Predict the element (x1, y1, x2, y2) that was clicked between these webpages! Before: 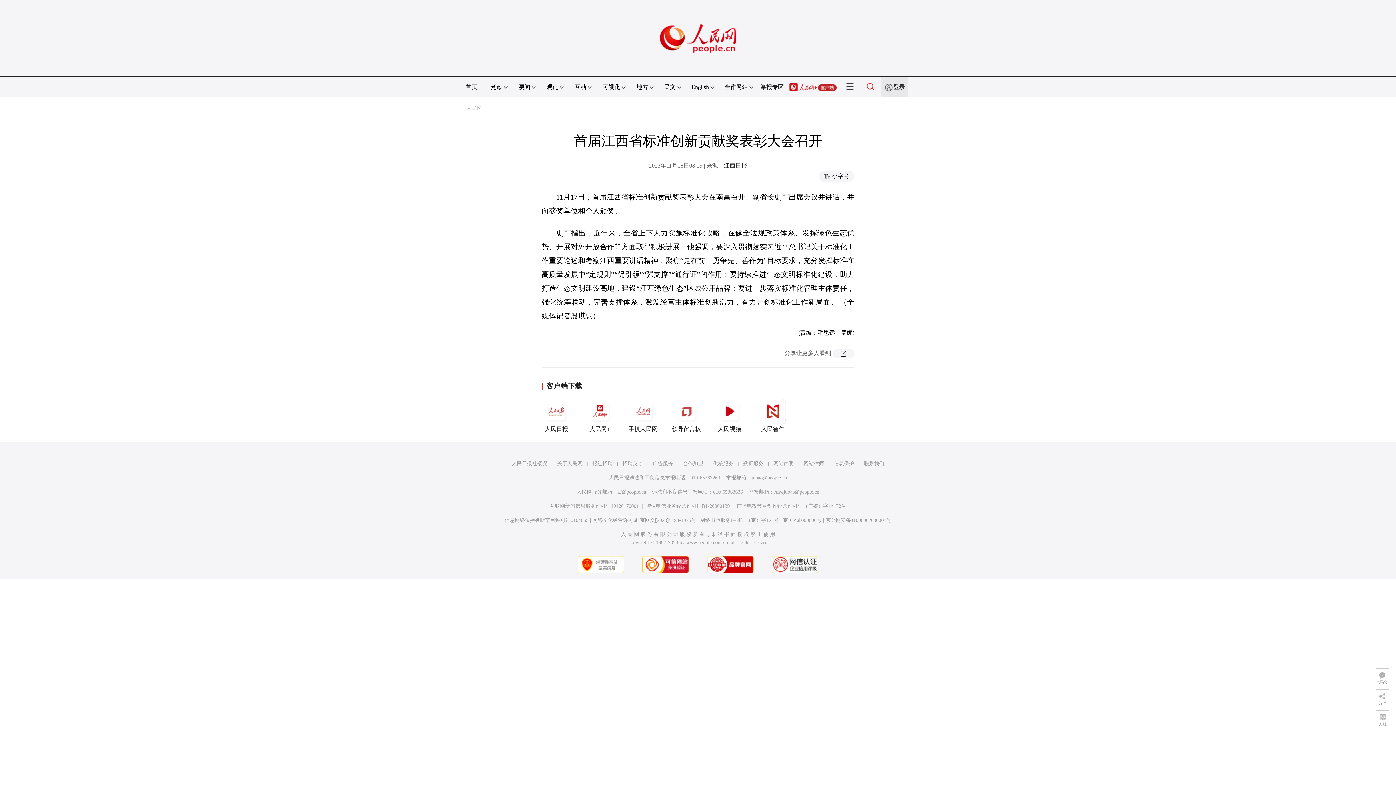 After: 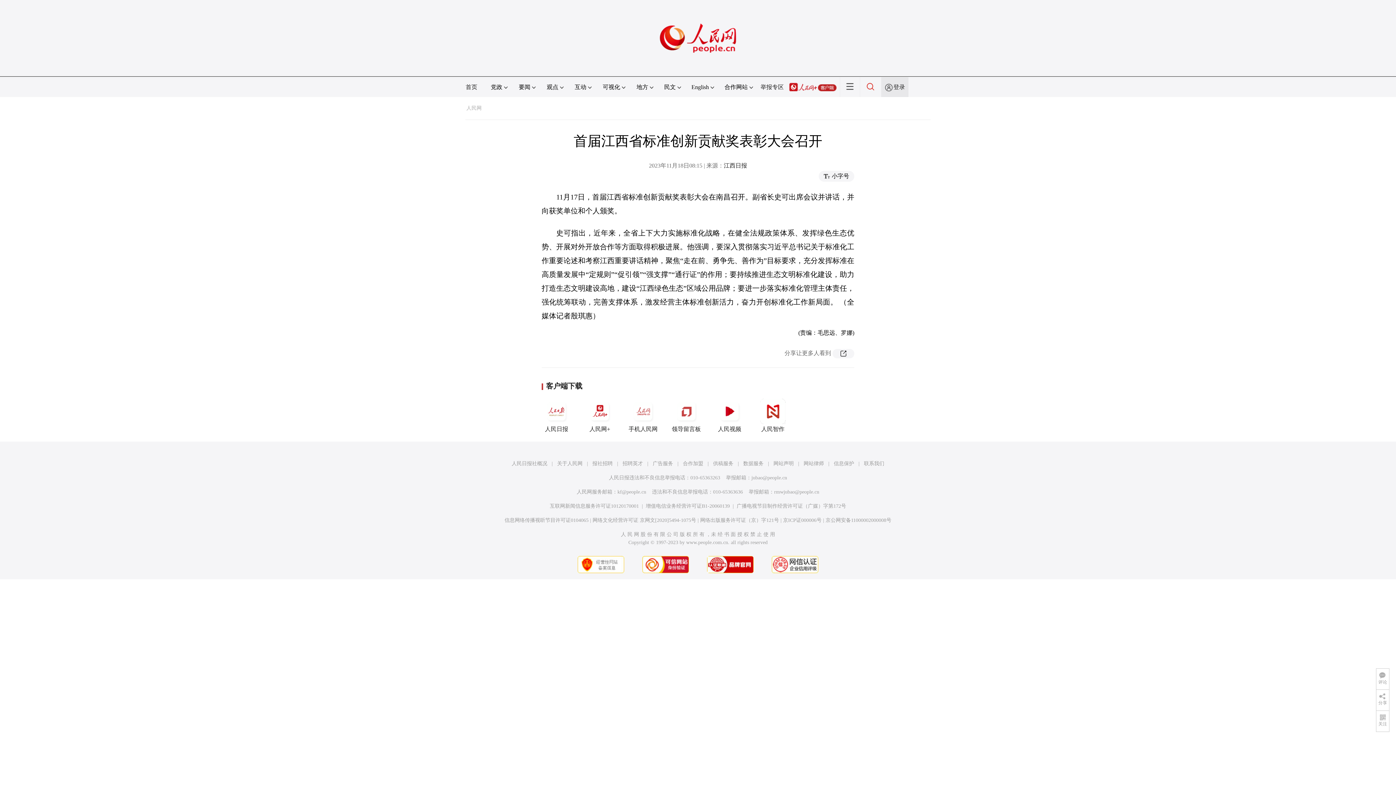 Action: bbox: (789, 84, 836, 90)